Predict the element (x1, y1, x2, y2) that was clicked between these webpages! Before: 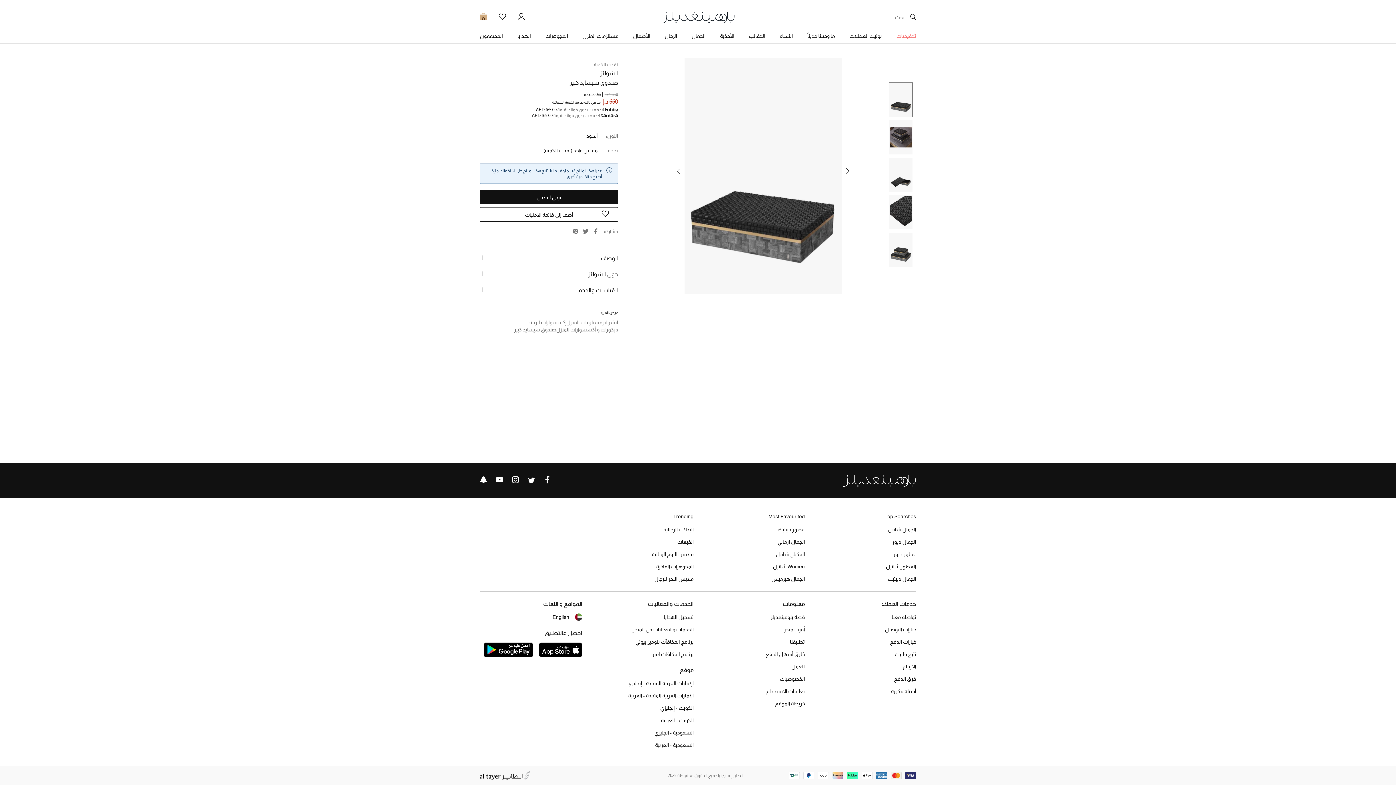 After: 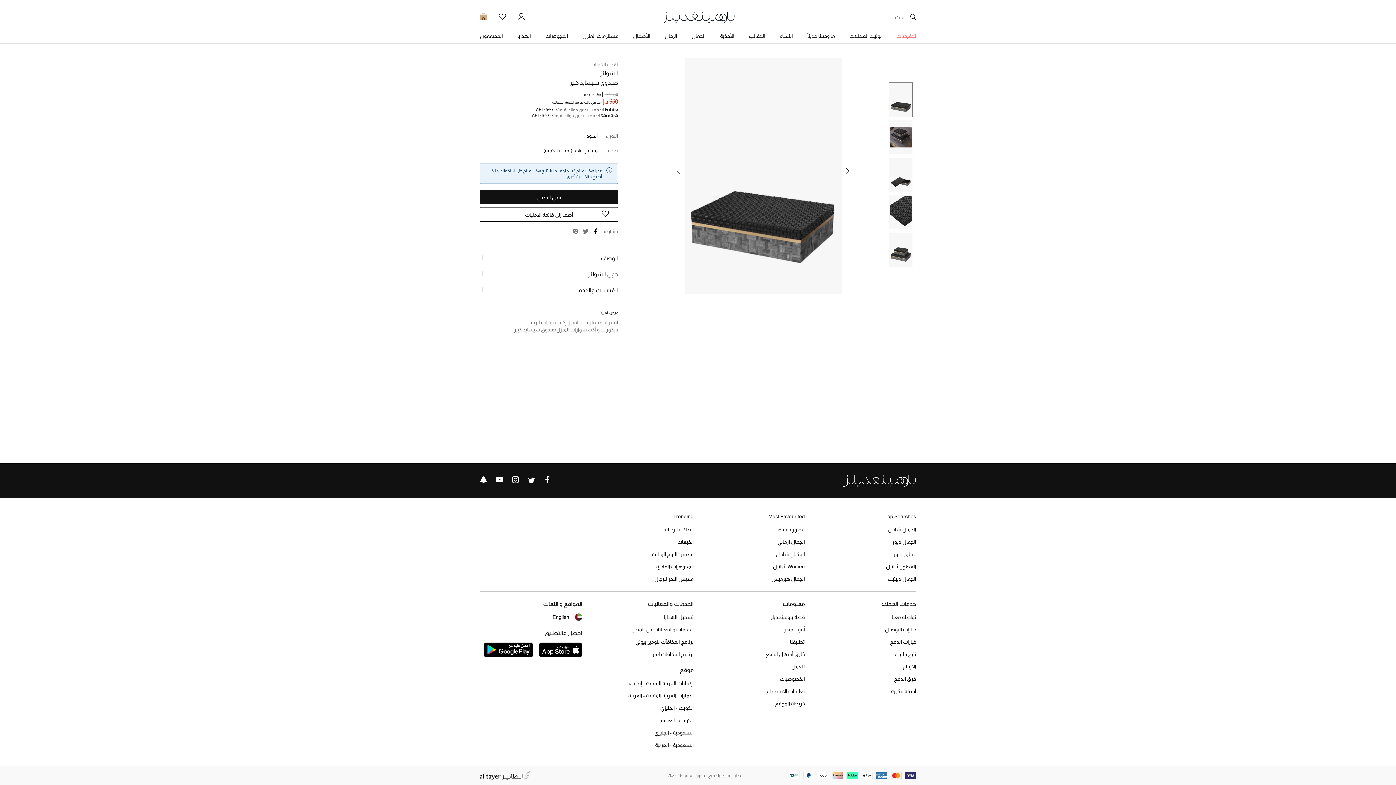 Action: bbox: (593, 228, 598, 234)